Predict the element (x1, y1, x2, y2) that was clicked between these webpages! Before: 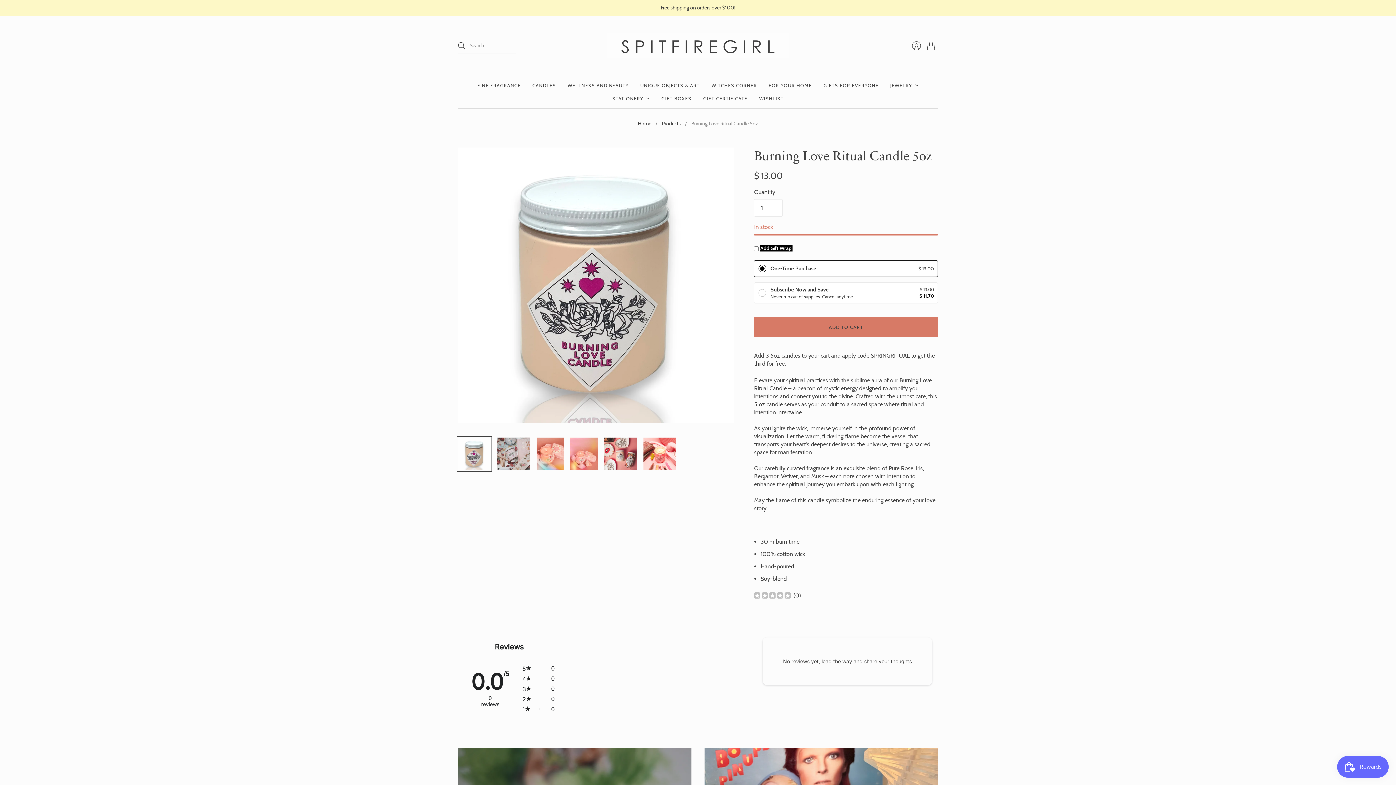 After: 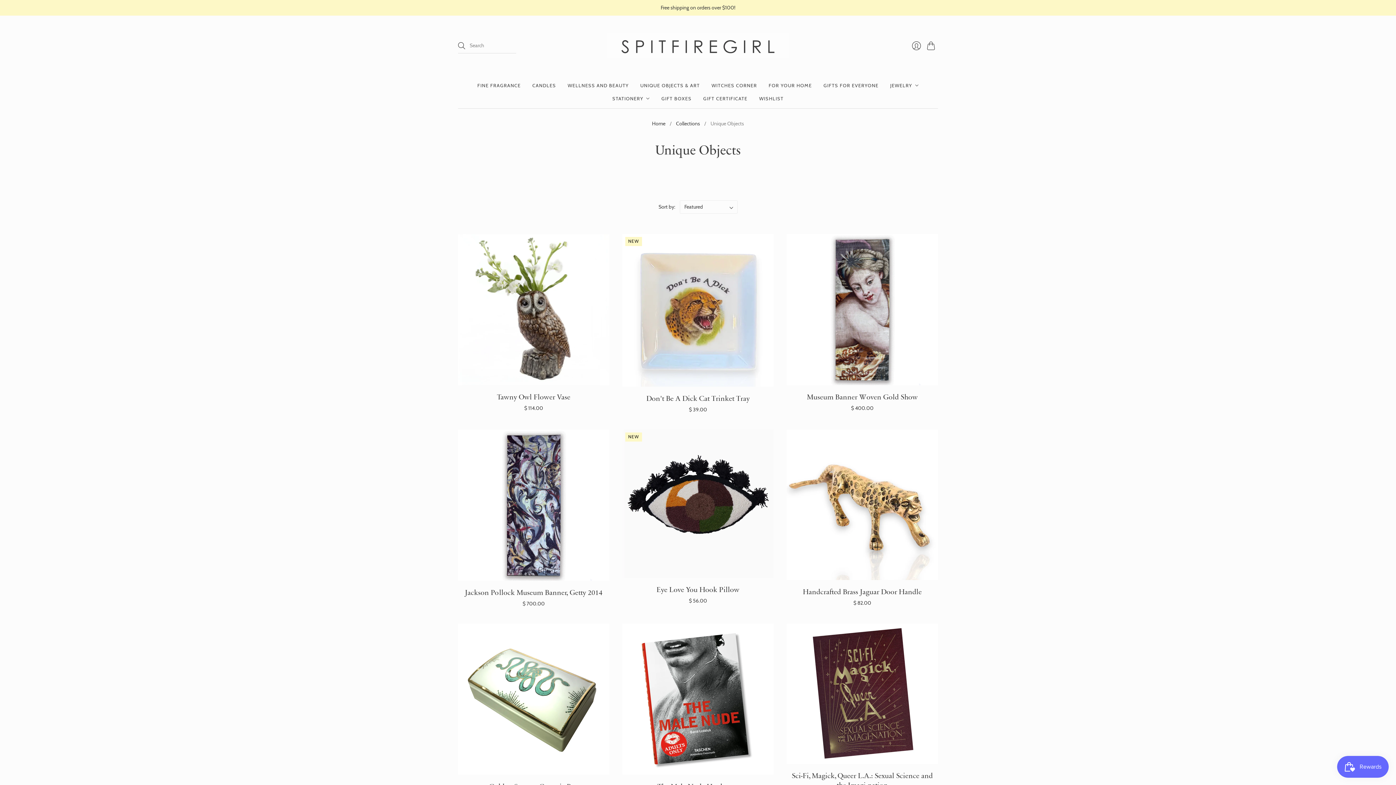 Action: label: UNIQUE OBJECTS & ART bbox: (640, 78, 700, 92)